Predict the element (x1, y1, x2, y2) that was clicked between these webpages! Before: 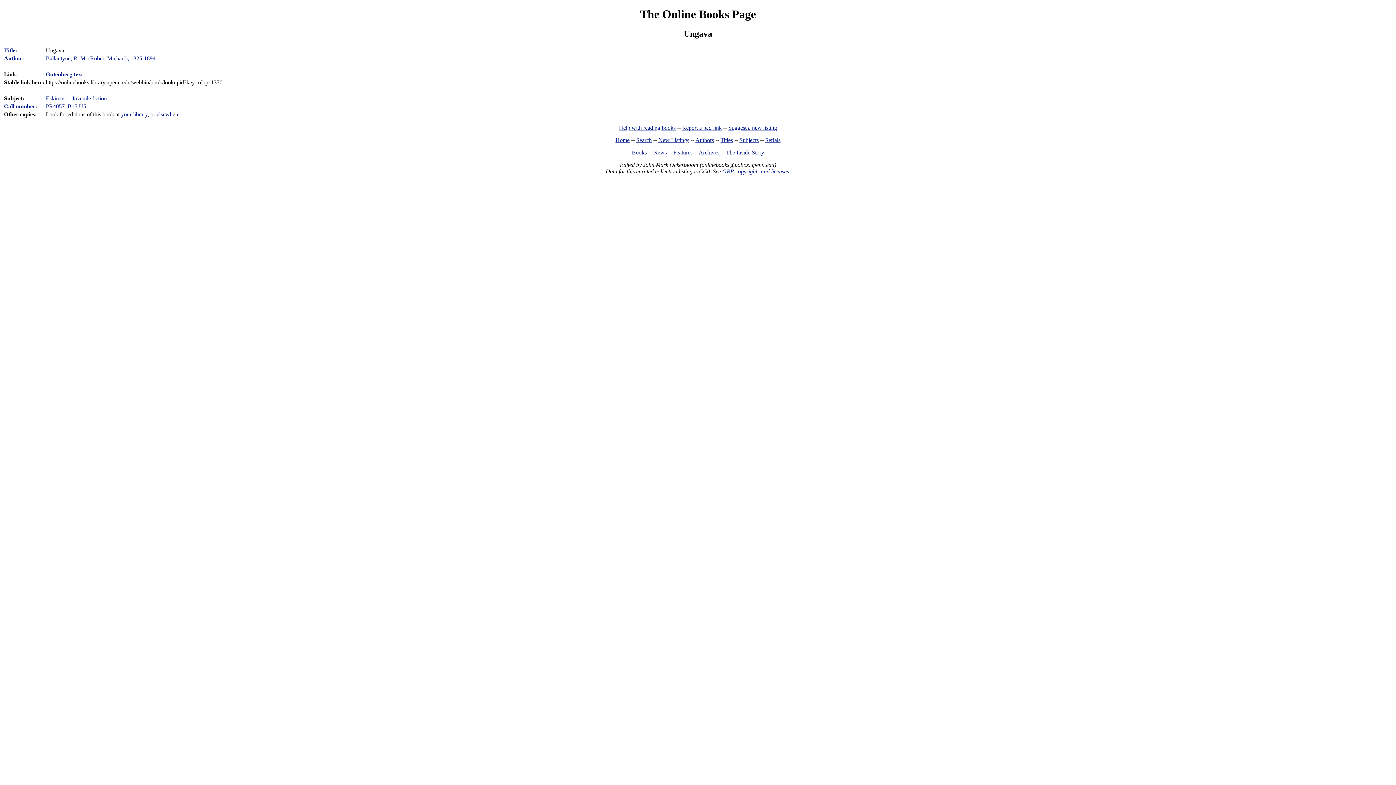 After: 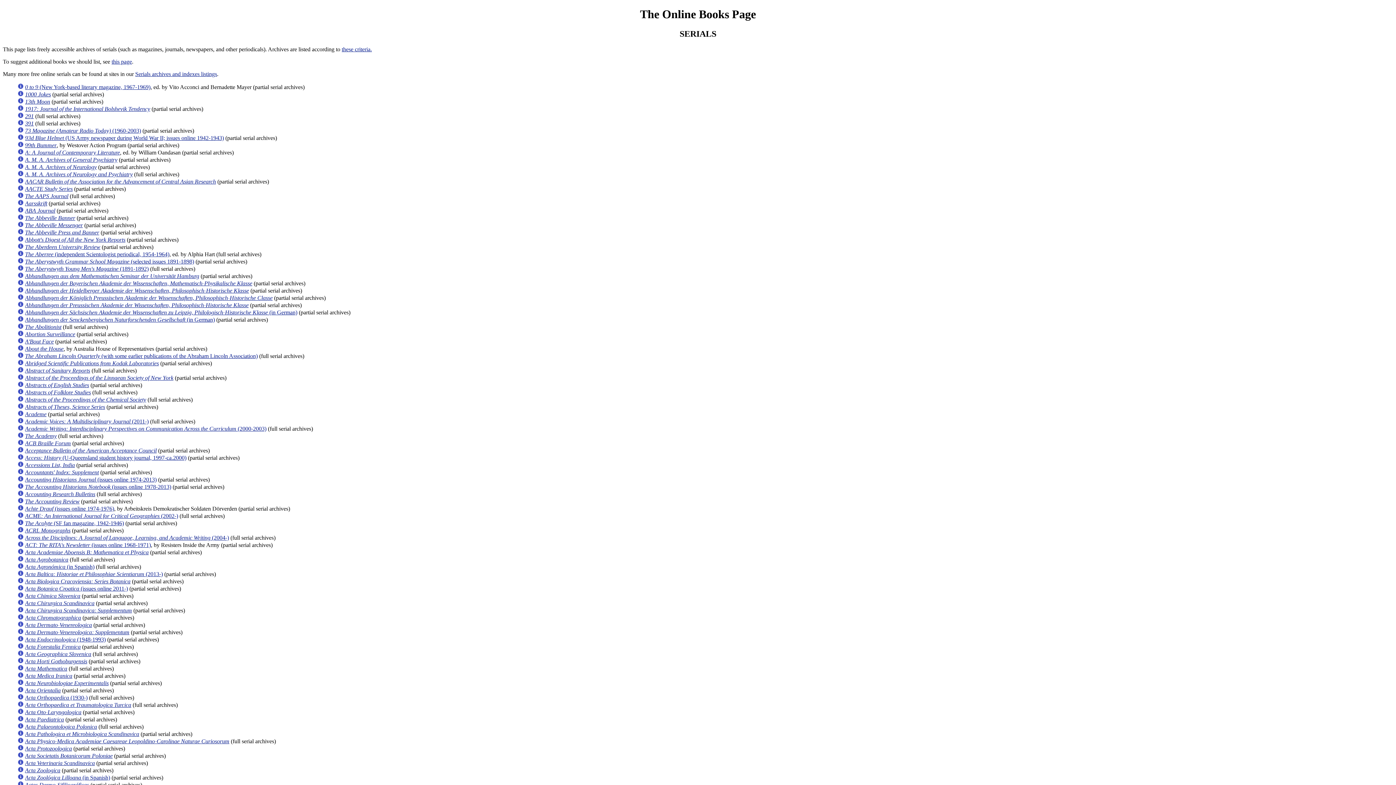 Action: bbox: (765, 137, 780, 143) label: Serials